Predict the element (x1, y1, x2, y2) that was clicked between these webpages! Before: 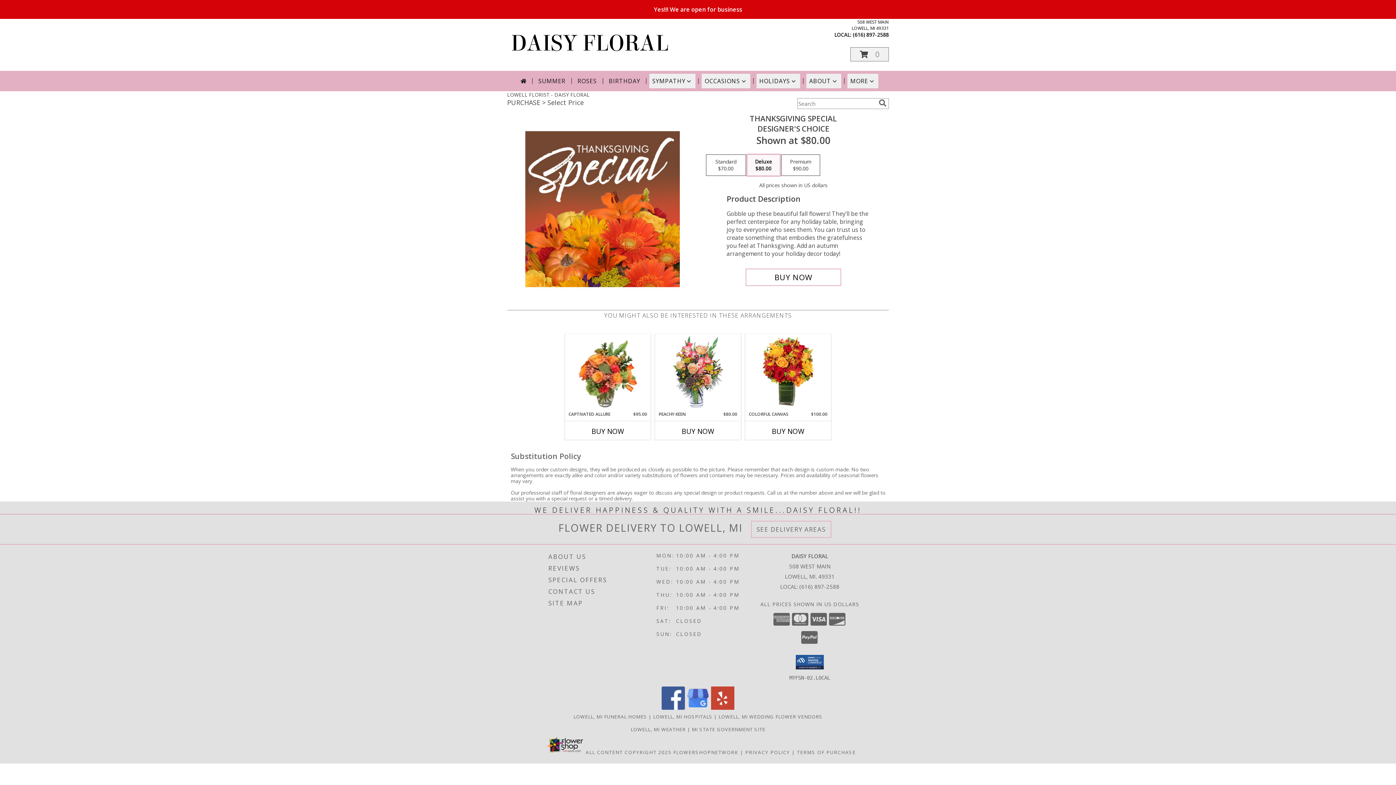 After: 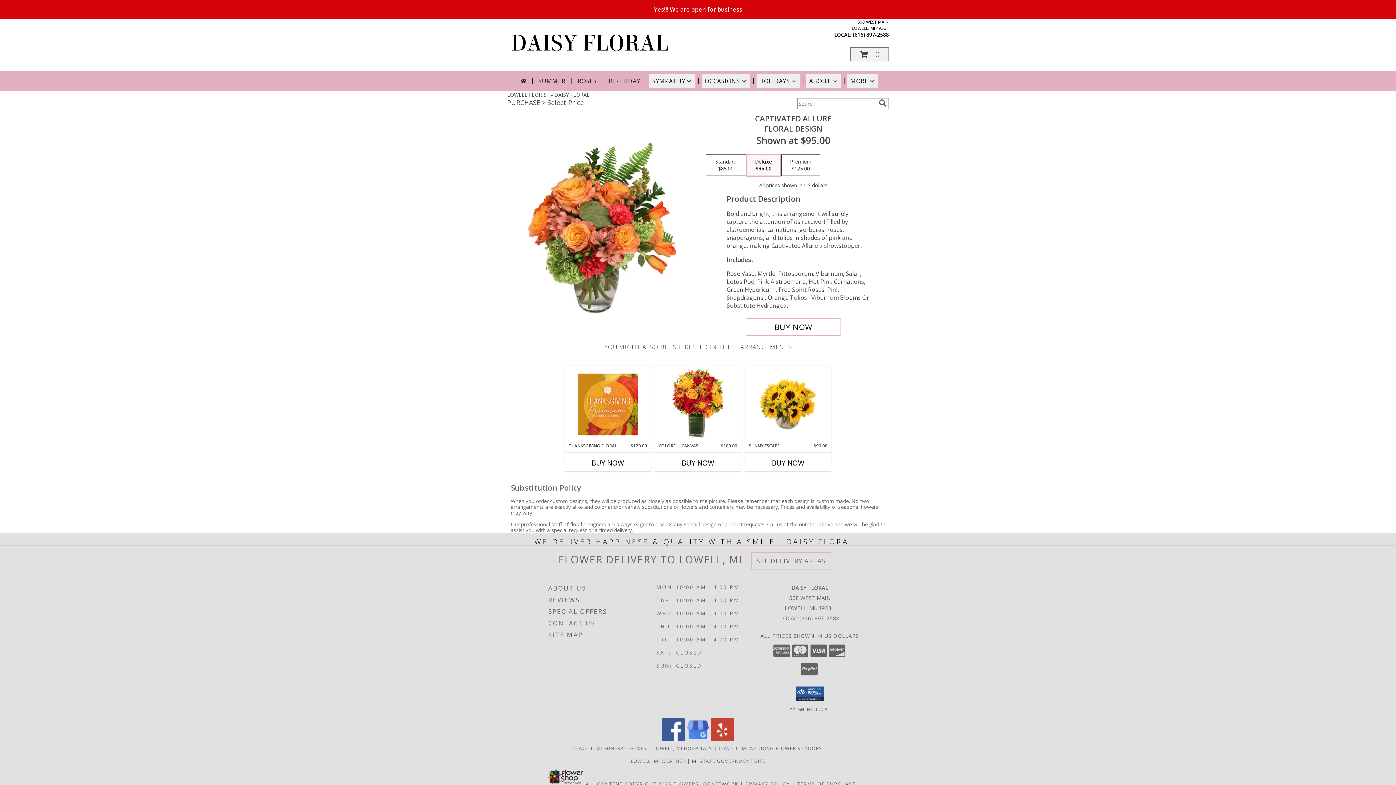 Action: label: View Captivated Allure Floral Design  Info bbox: (577, 336, 638, 409)